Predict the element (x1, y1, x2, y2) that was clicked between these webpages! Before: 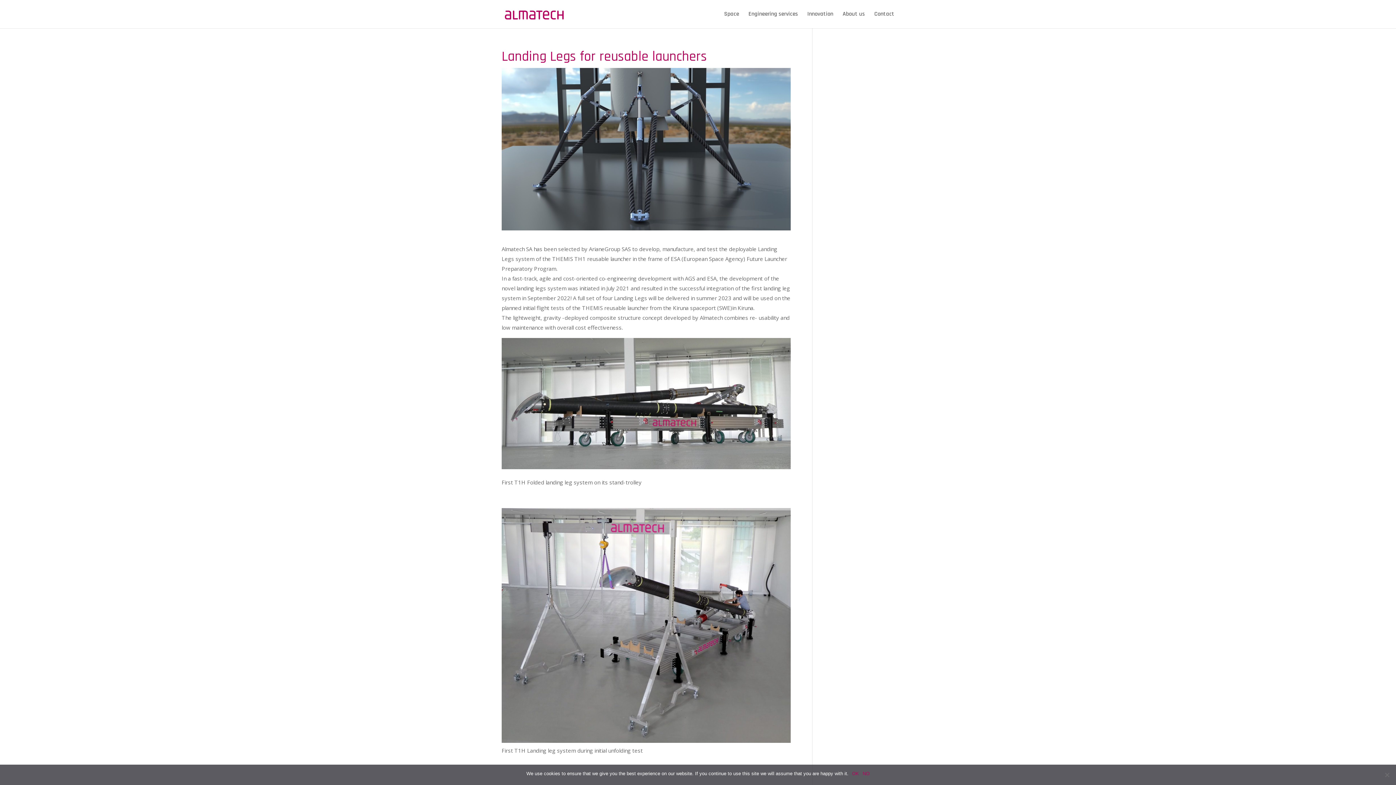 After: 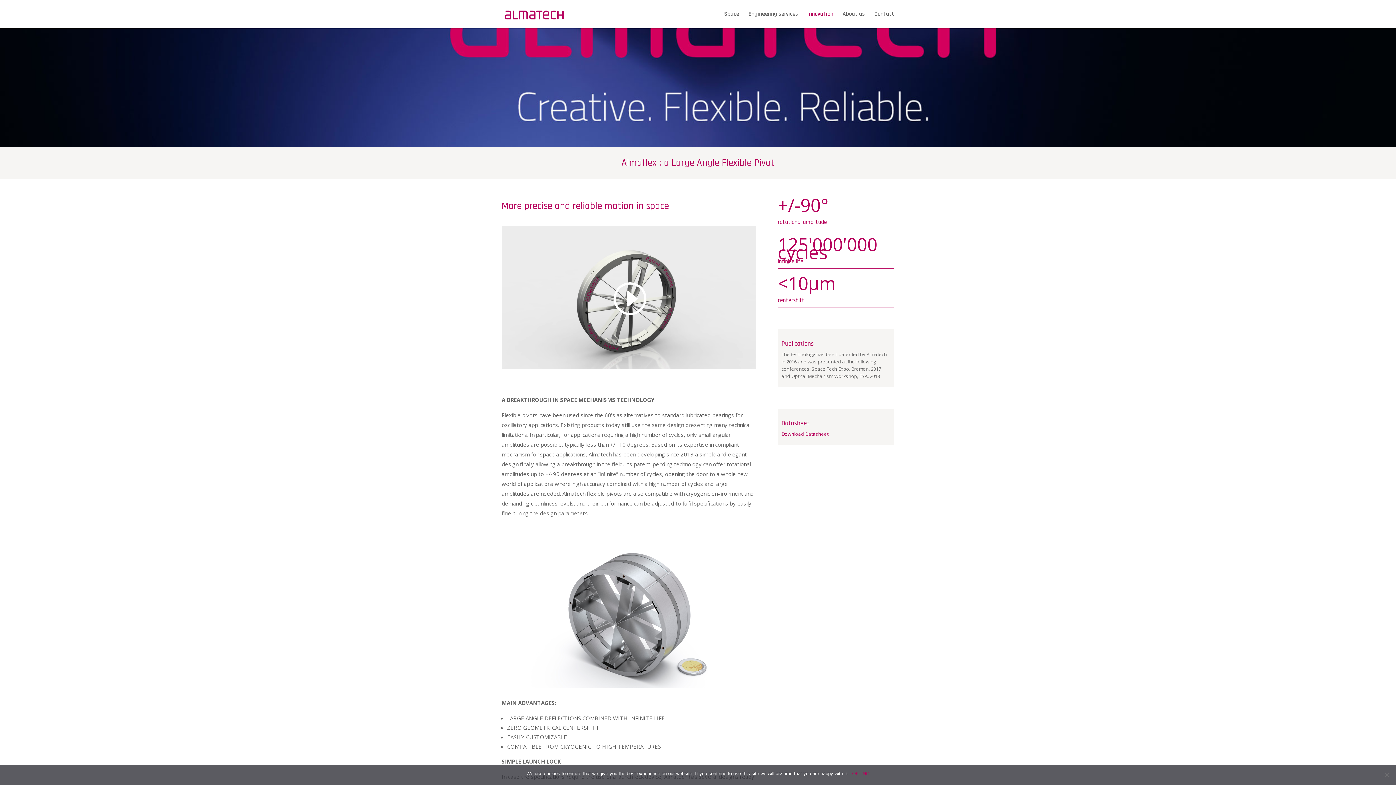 Action: label: Innovation bbox: (807, 11, 833, 28)